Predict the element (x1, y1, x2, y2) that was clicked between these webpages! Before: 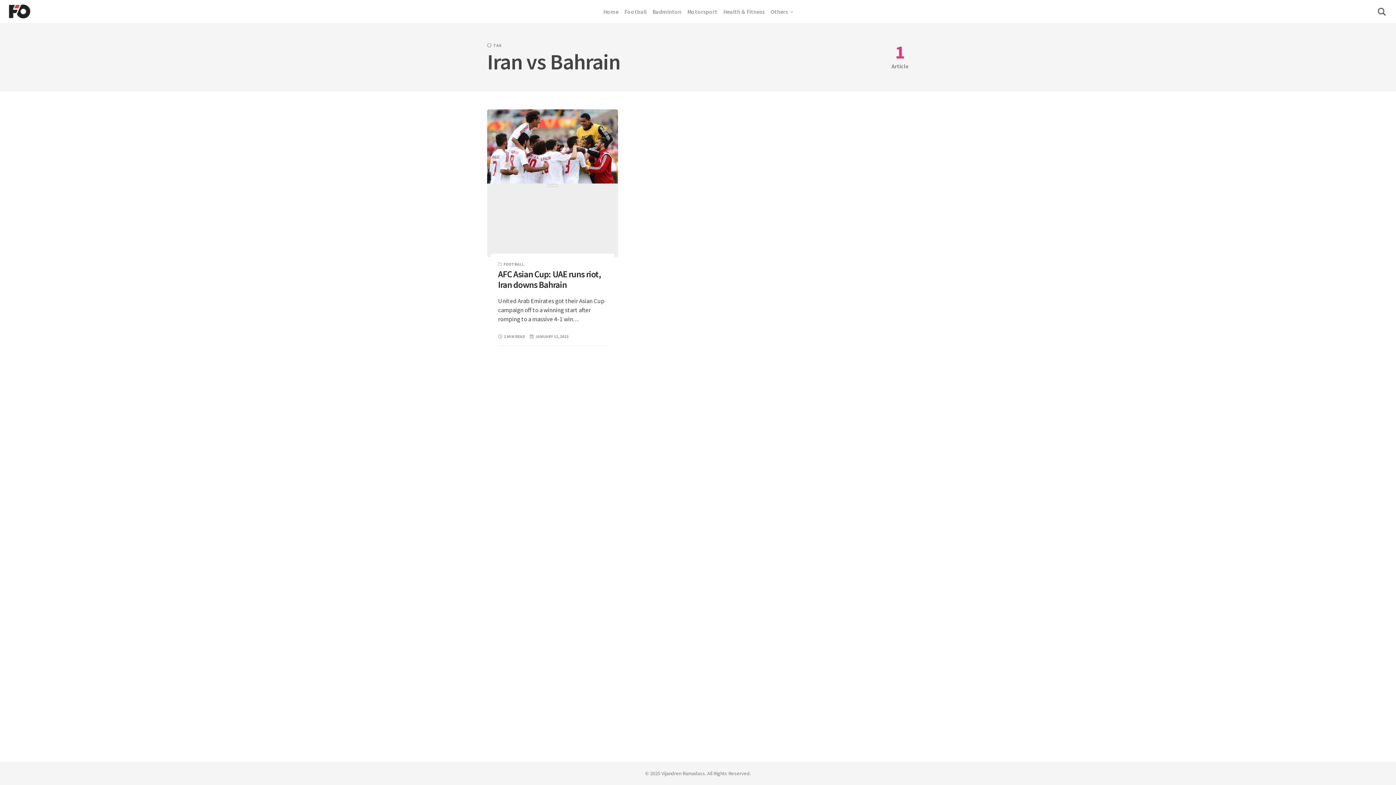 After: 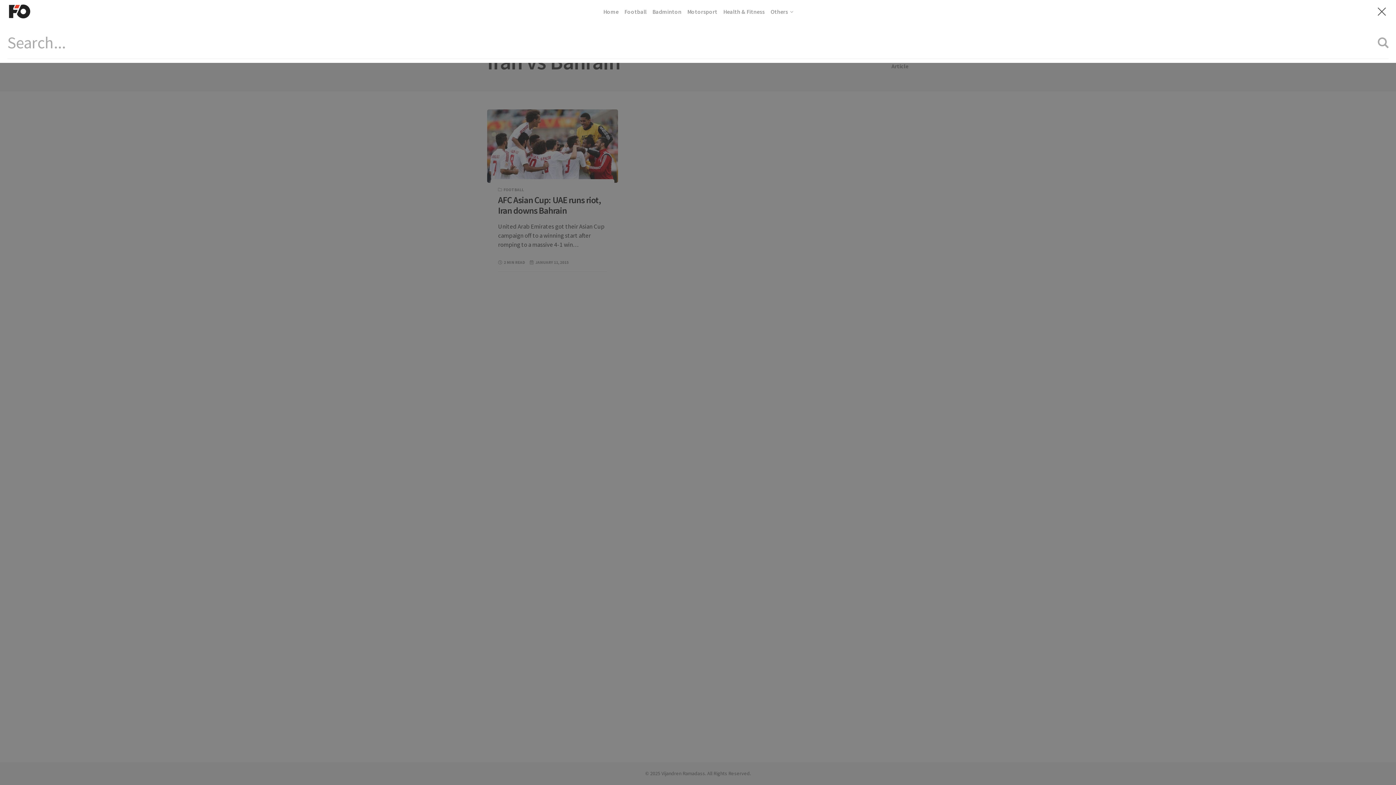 Action: bbox: (1378, 6, 1389, 16)